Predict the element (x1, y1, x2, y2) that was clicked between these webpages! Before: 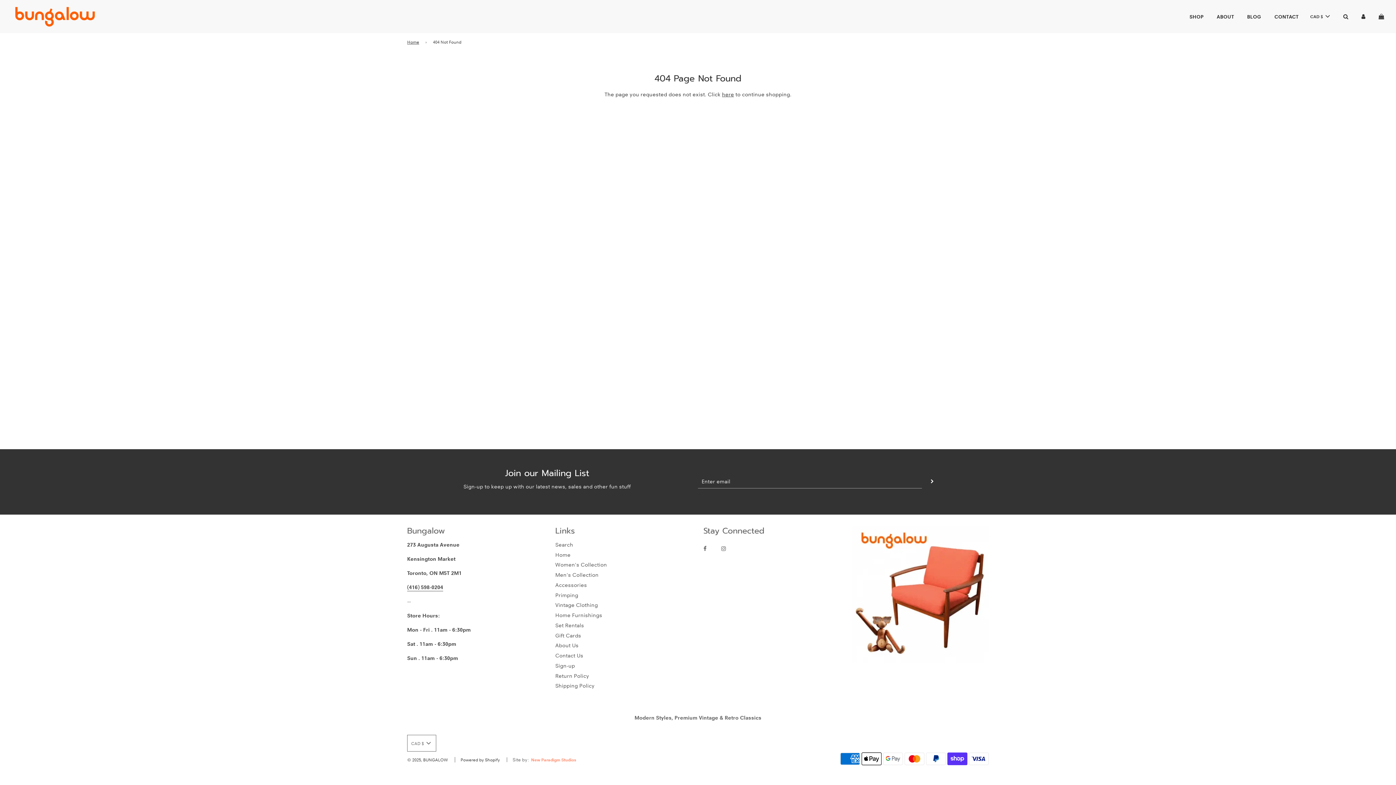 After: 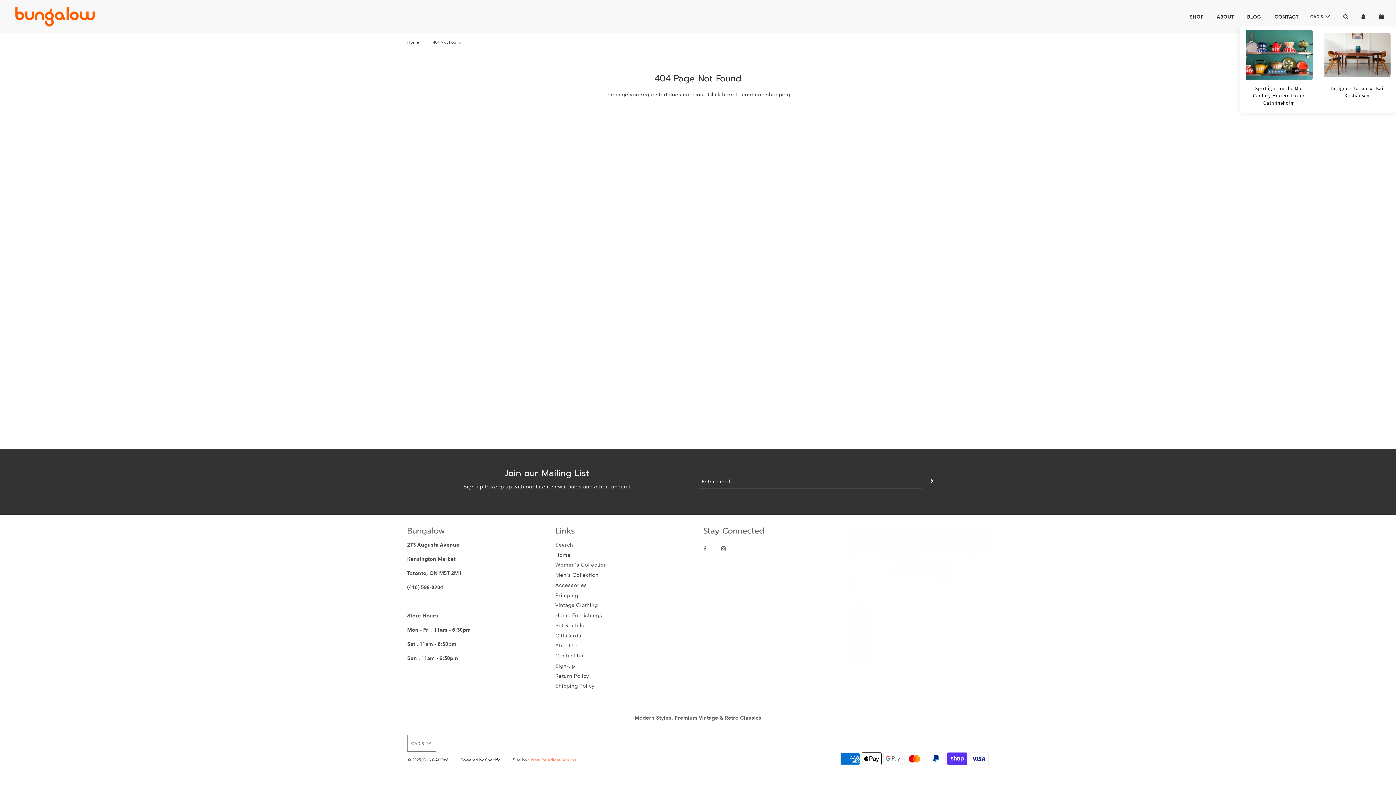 Action: bbox: (1240, 6, 1267, 26) label: BLOG